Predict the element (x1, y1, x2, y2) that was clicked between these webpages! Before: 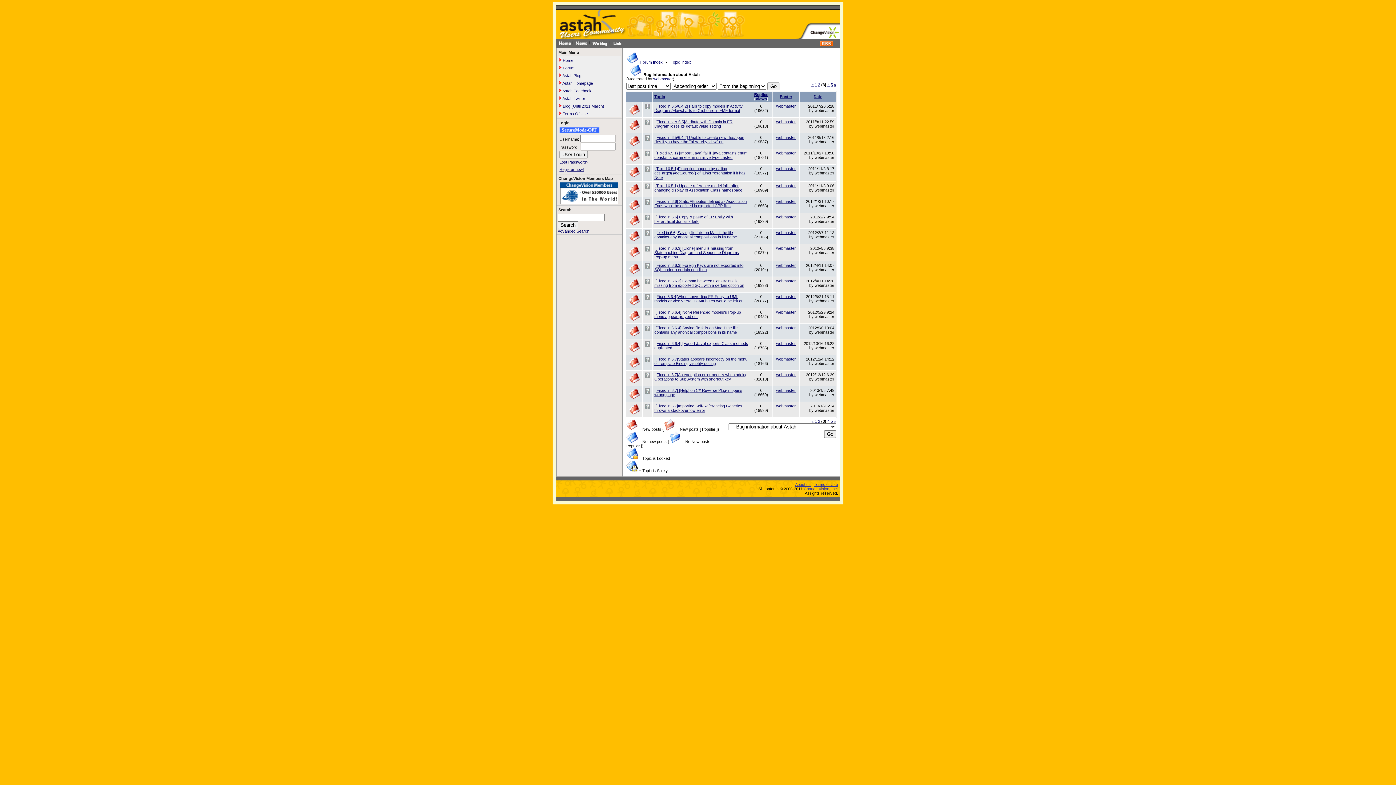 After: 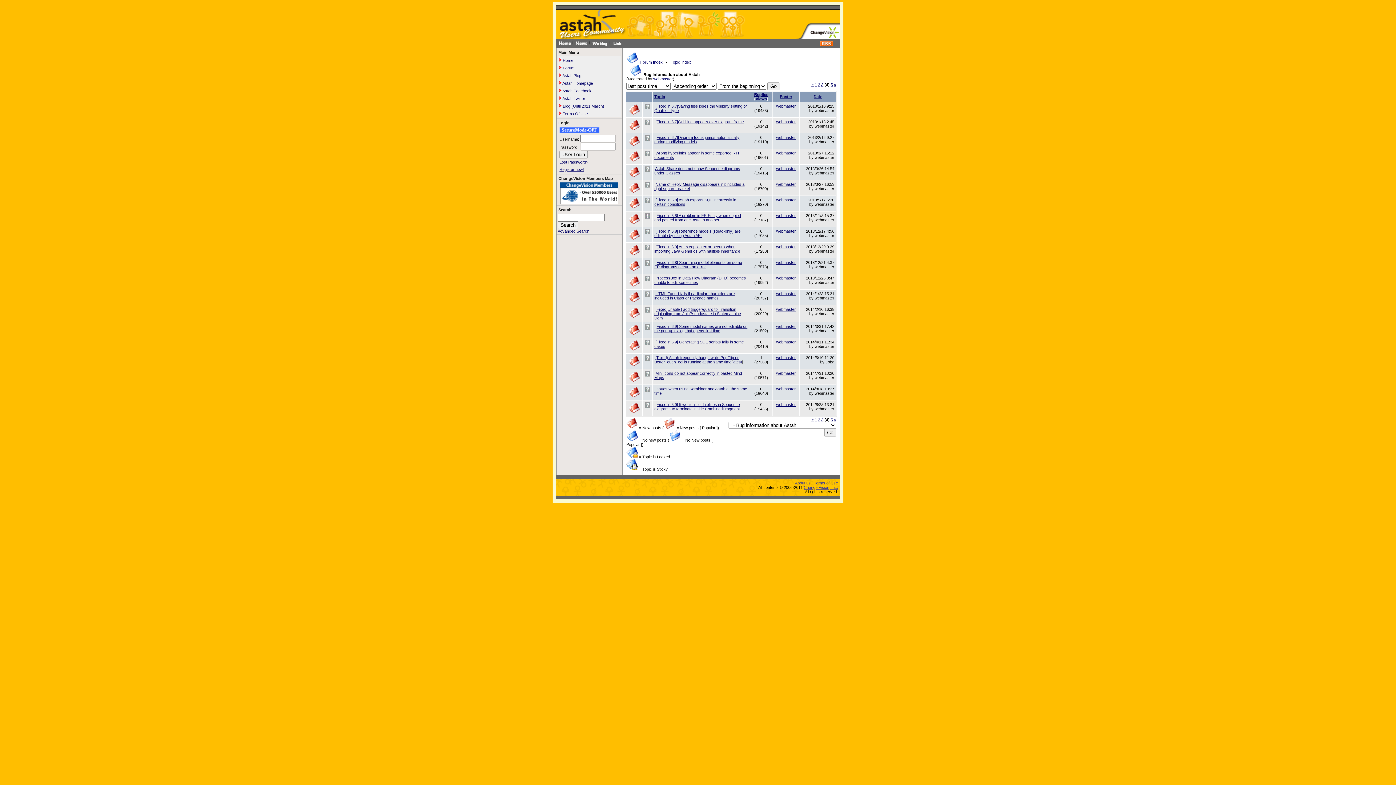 Action: label: 4 bbox: (827, 82, 829, 86)